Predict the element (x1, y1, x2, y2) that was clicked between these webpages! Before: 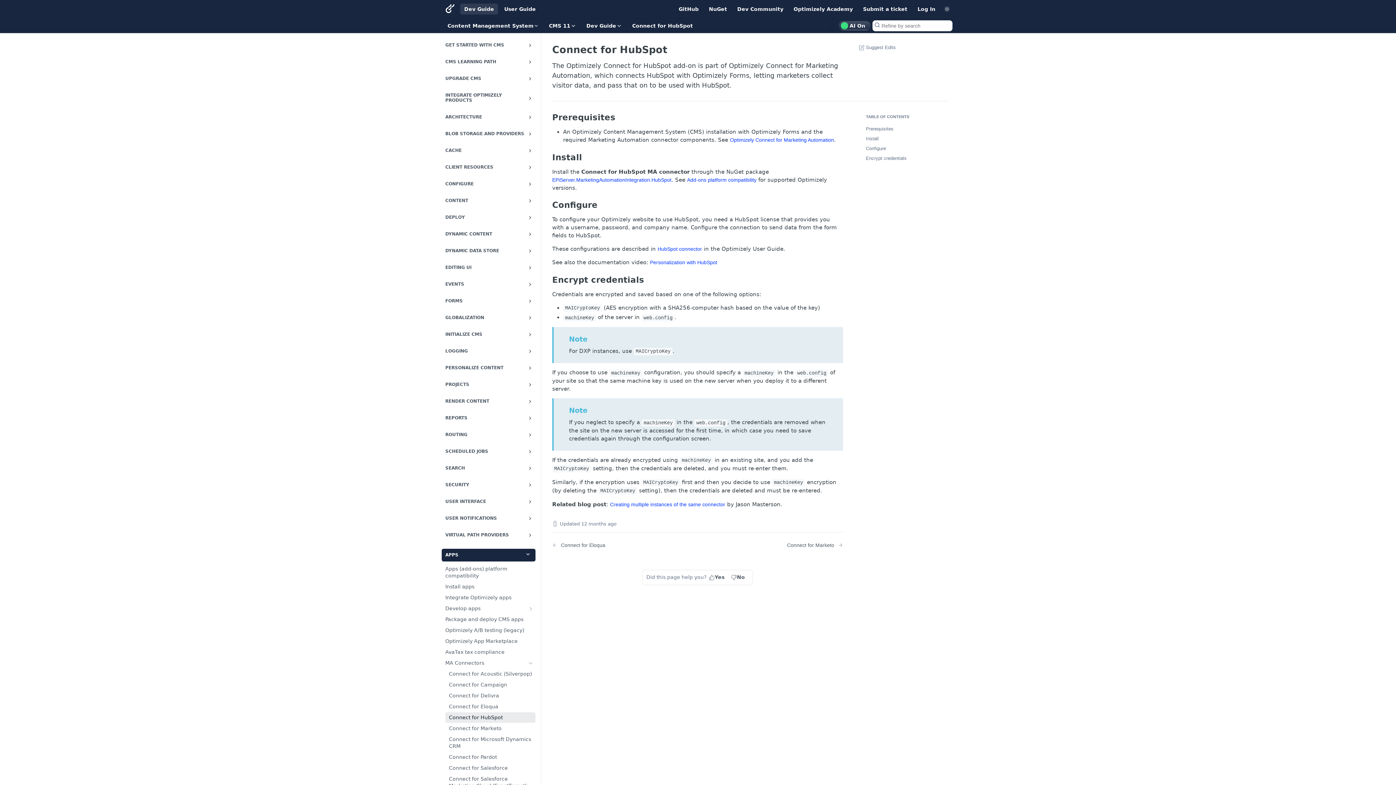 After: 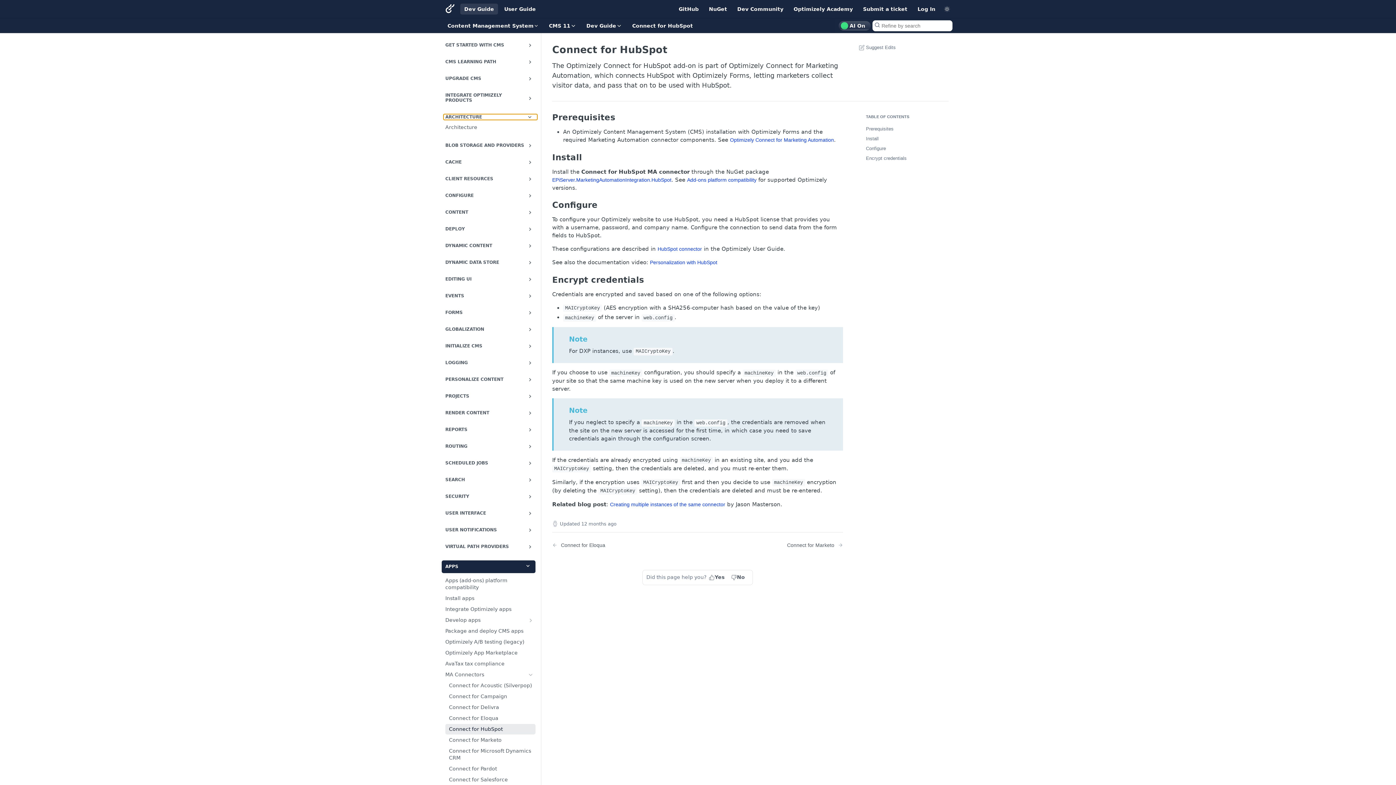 Action: label: ARCHITECTURE bbox: (443, 114, 537, 120)